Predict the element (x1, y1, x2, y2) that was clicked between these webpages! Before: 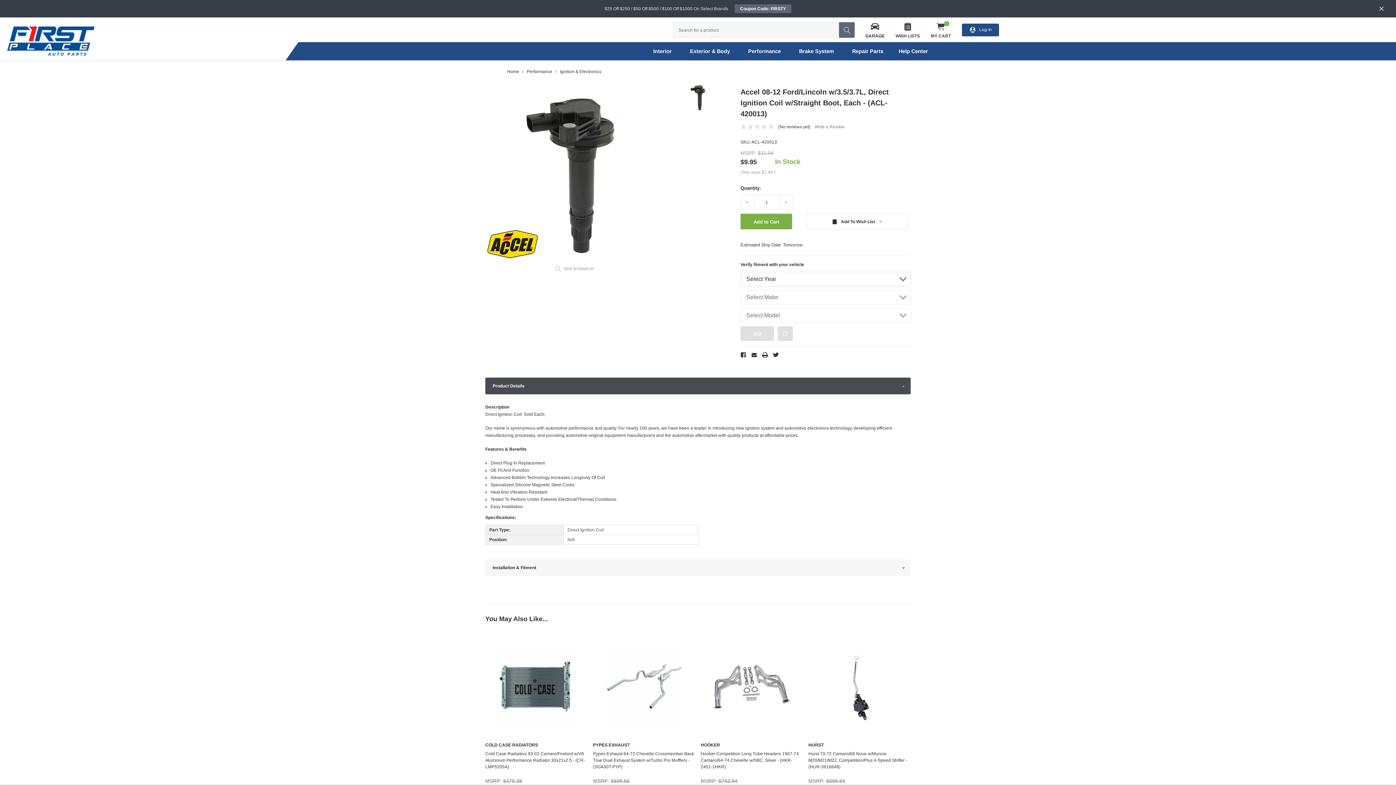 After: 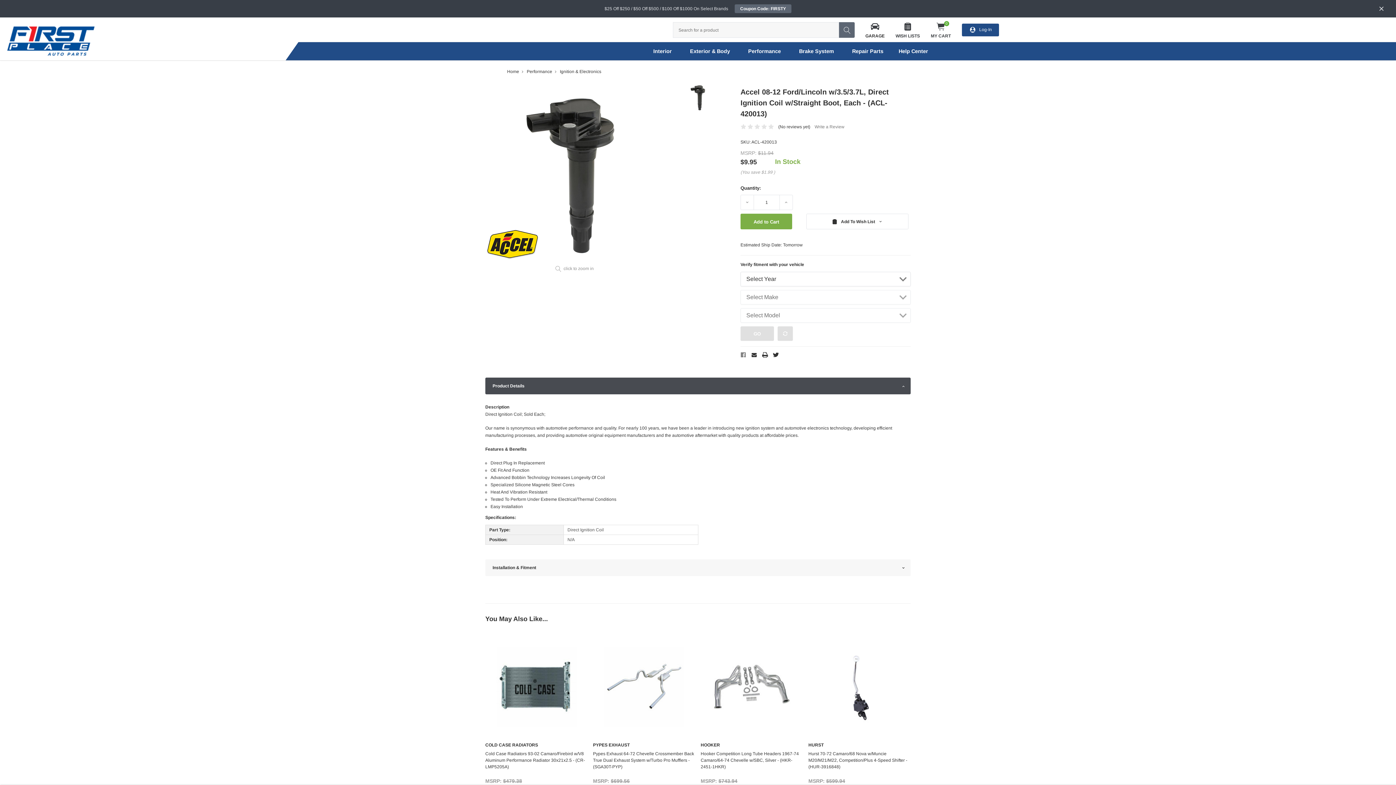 Action: bbox: (740, 352, 746, 357)